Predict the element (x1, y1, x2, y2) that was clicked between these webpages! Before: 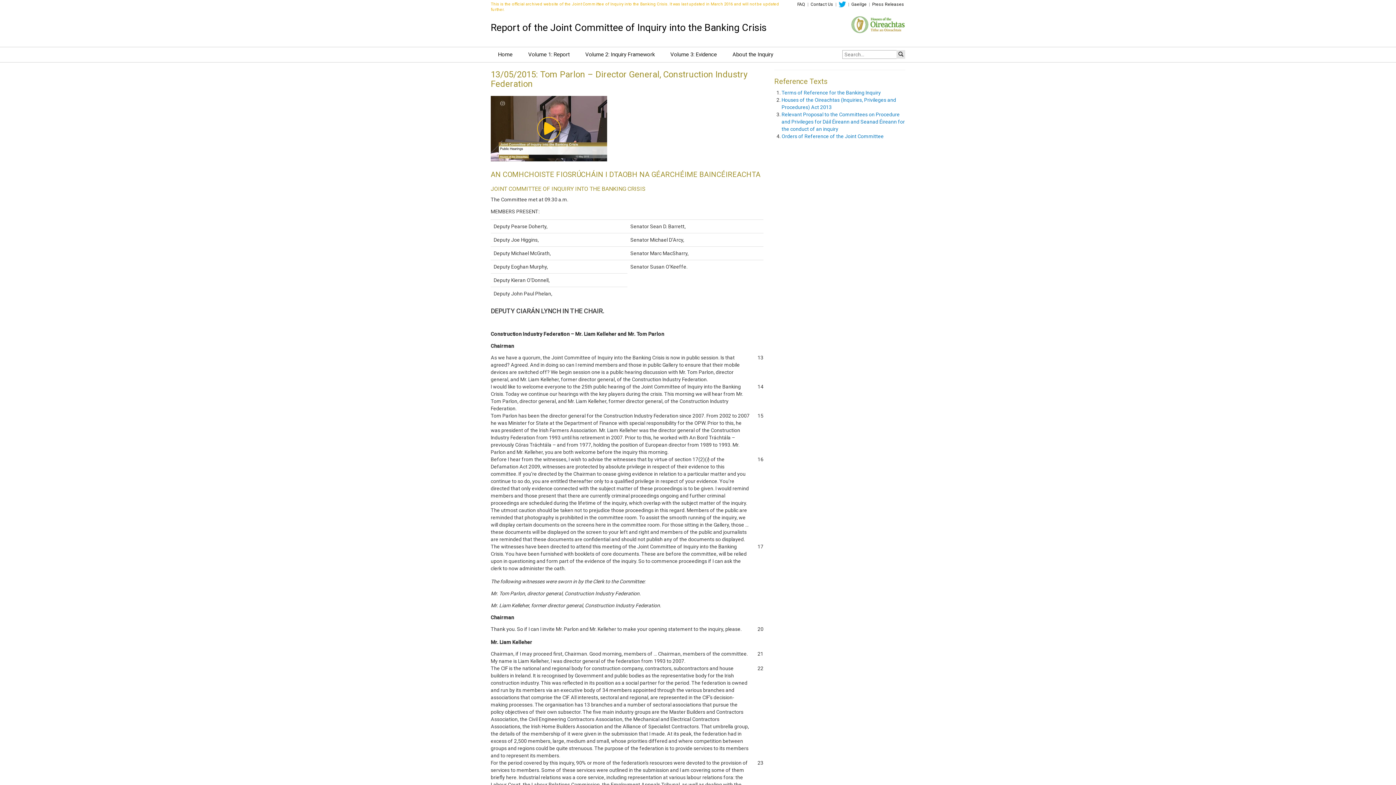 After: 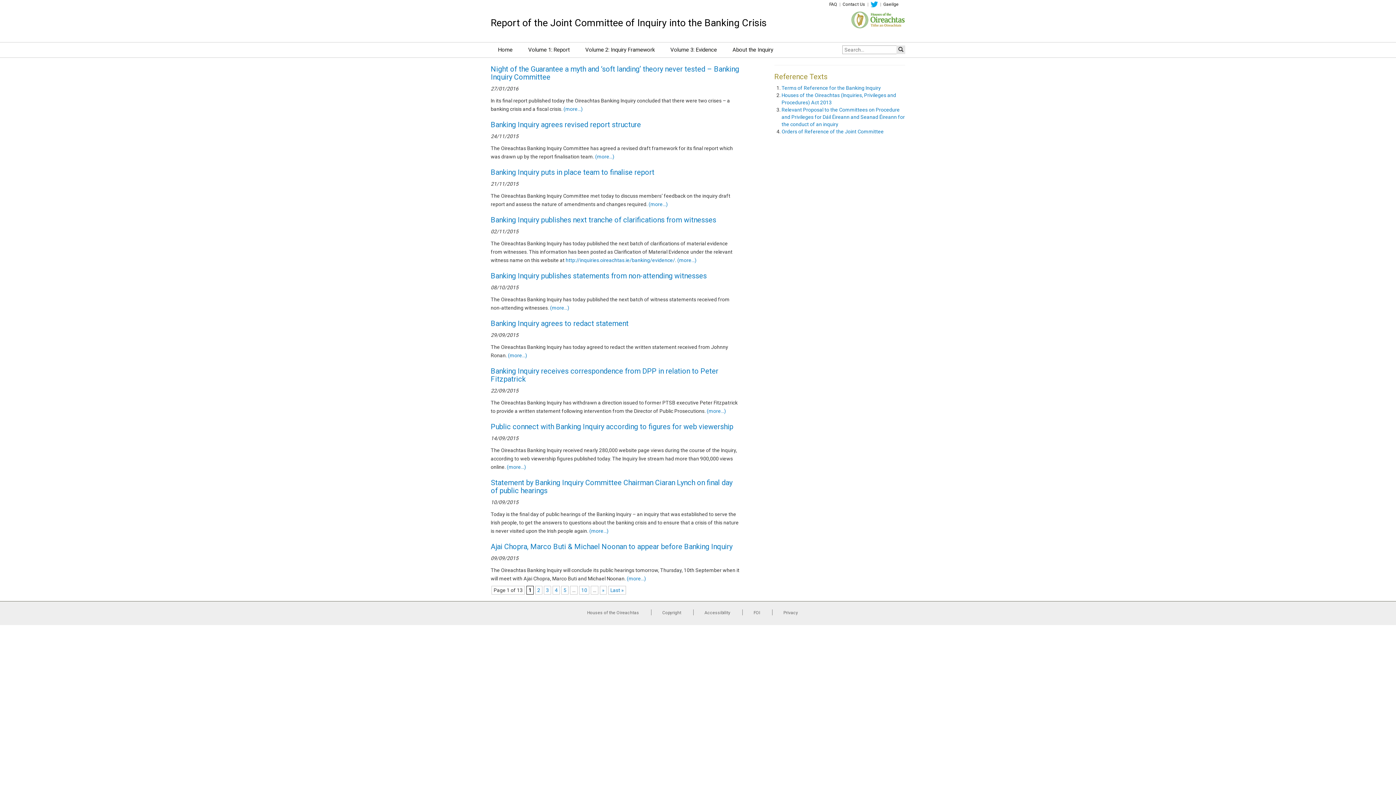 Action: label: Press Releases bbox: (871, 1, 905, 6)